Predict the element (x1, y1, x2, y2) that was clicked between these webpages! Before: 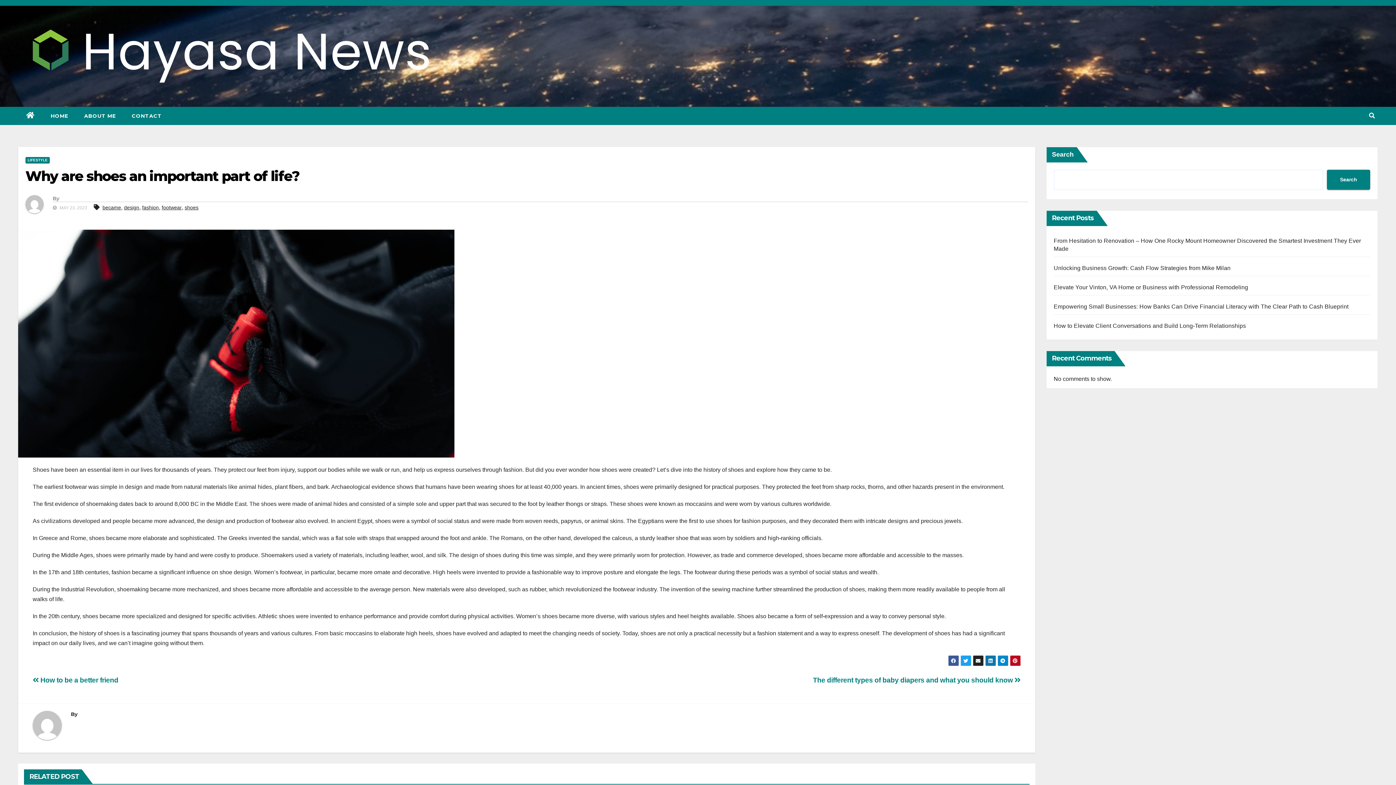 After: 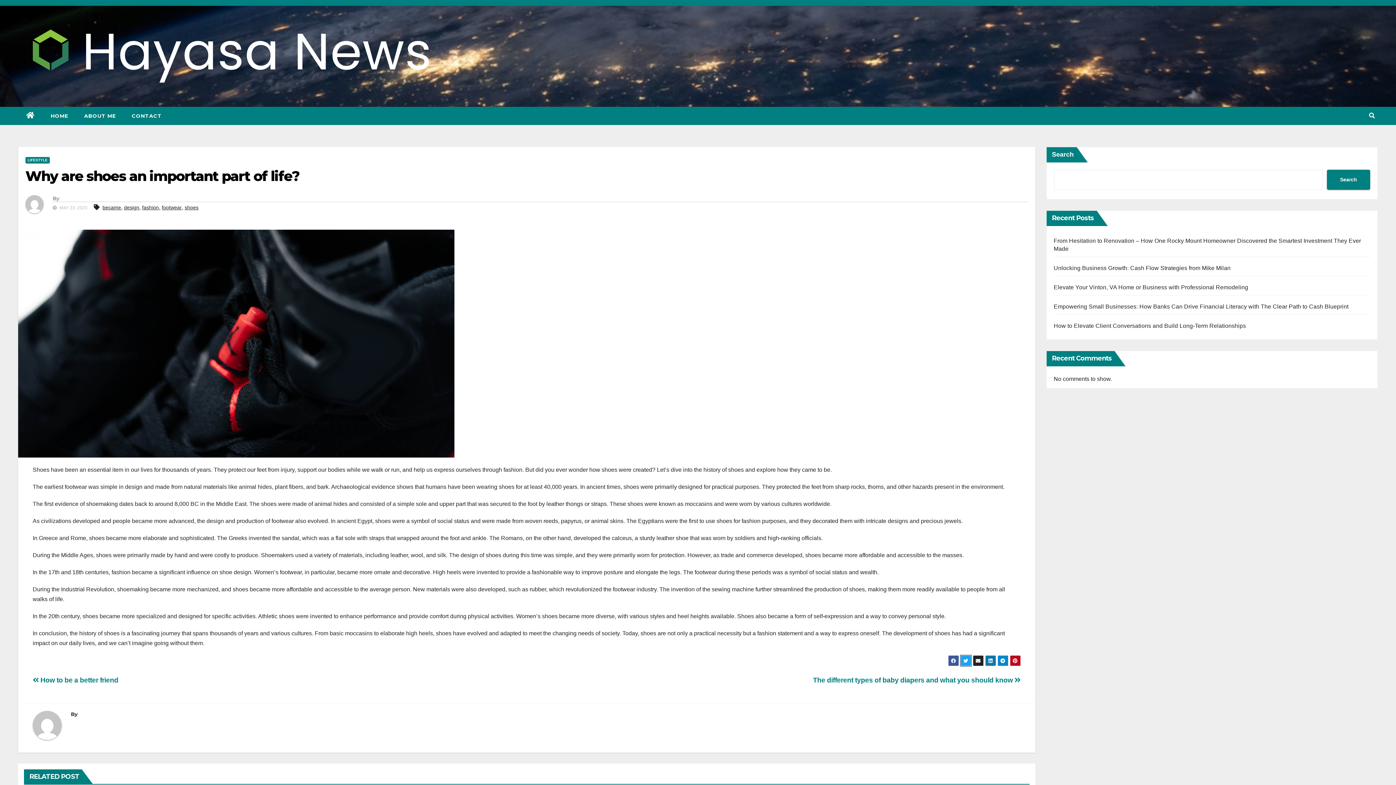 Action: bbox: (960, 655, 971, 666)